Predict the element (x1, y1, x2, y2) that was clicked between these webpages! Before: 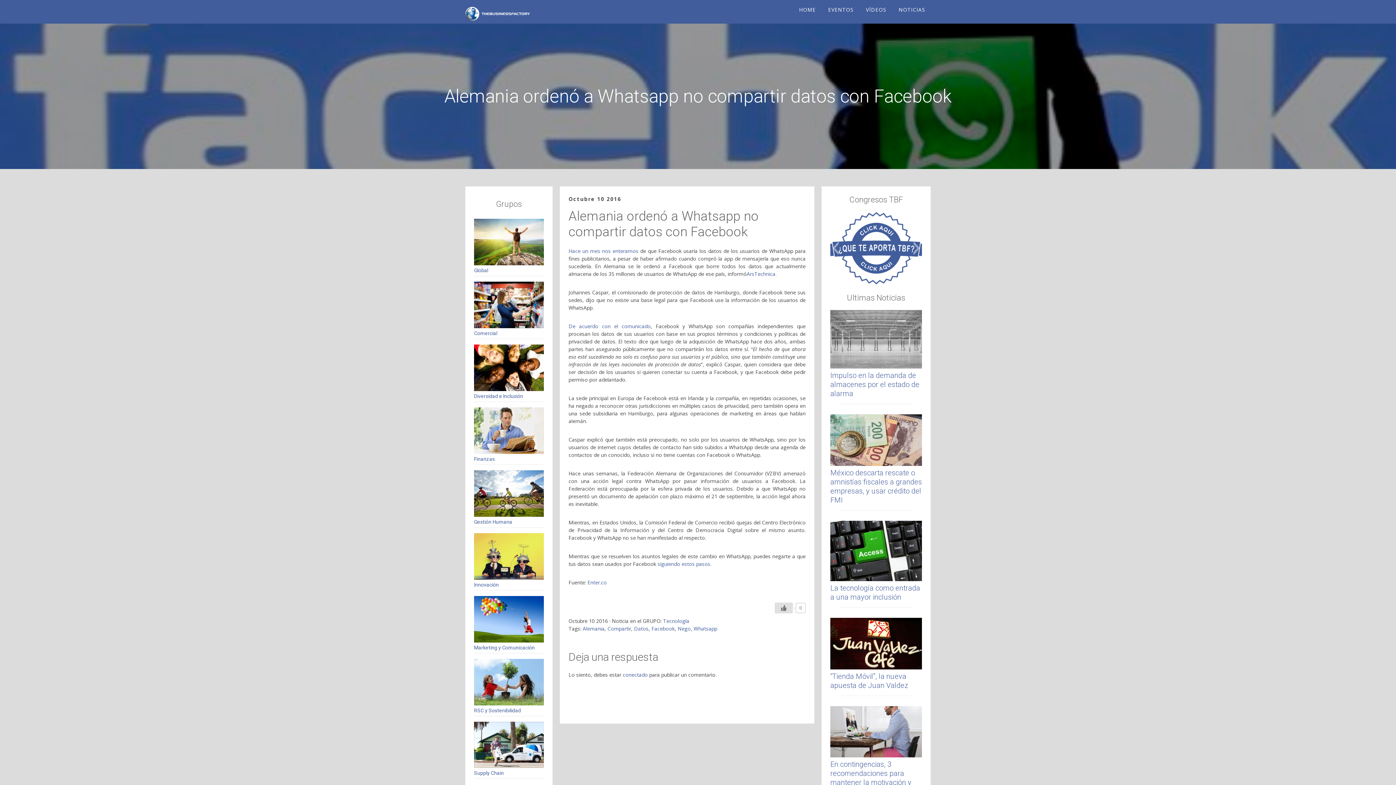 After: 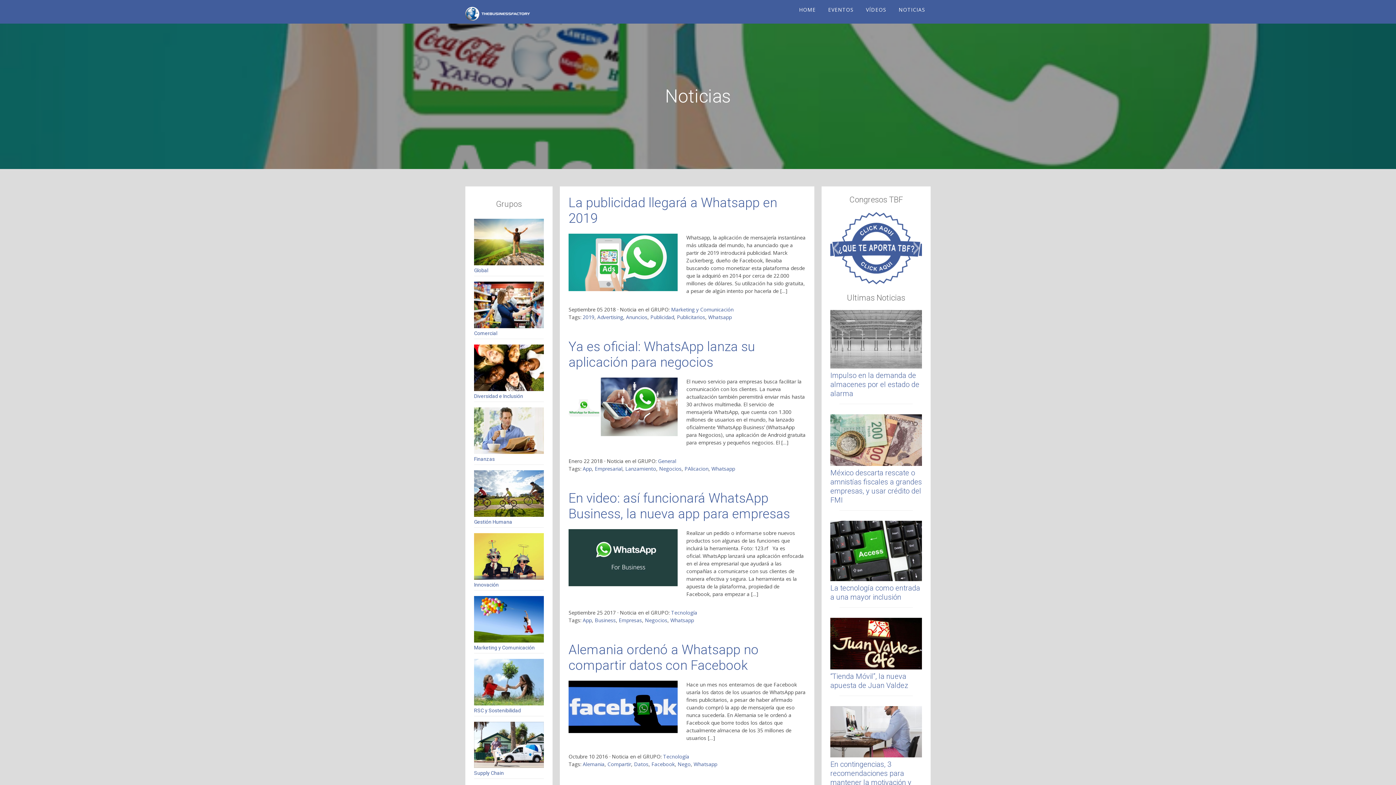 Action: label: Whatsapp bbox: (693, 625, 717, 632)